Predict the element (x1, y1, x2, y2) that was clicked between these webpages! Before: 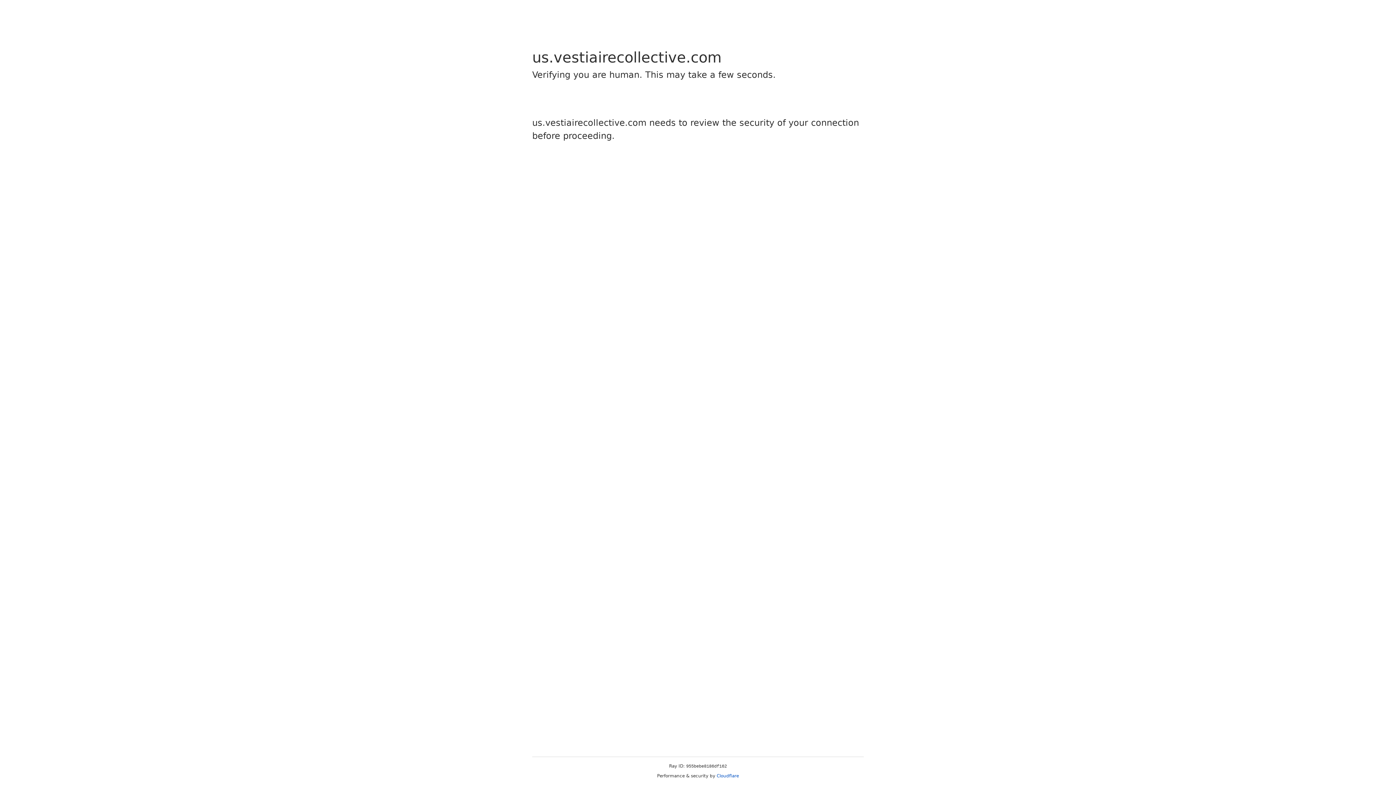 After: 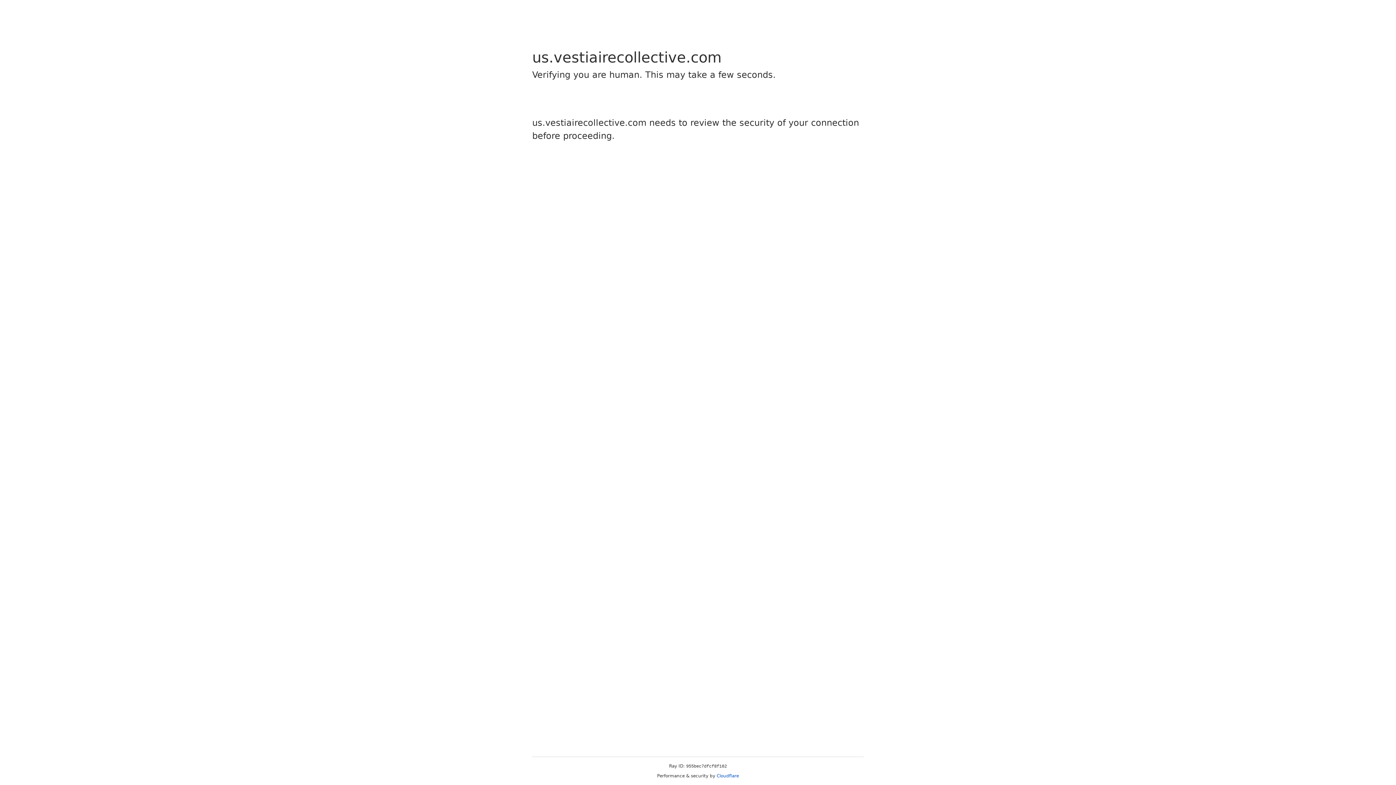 Action: bbox: (716, 773, 739, 778) label: Cloudflare